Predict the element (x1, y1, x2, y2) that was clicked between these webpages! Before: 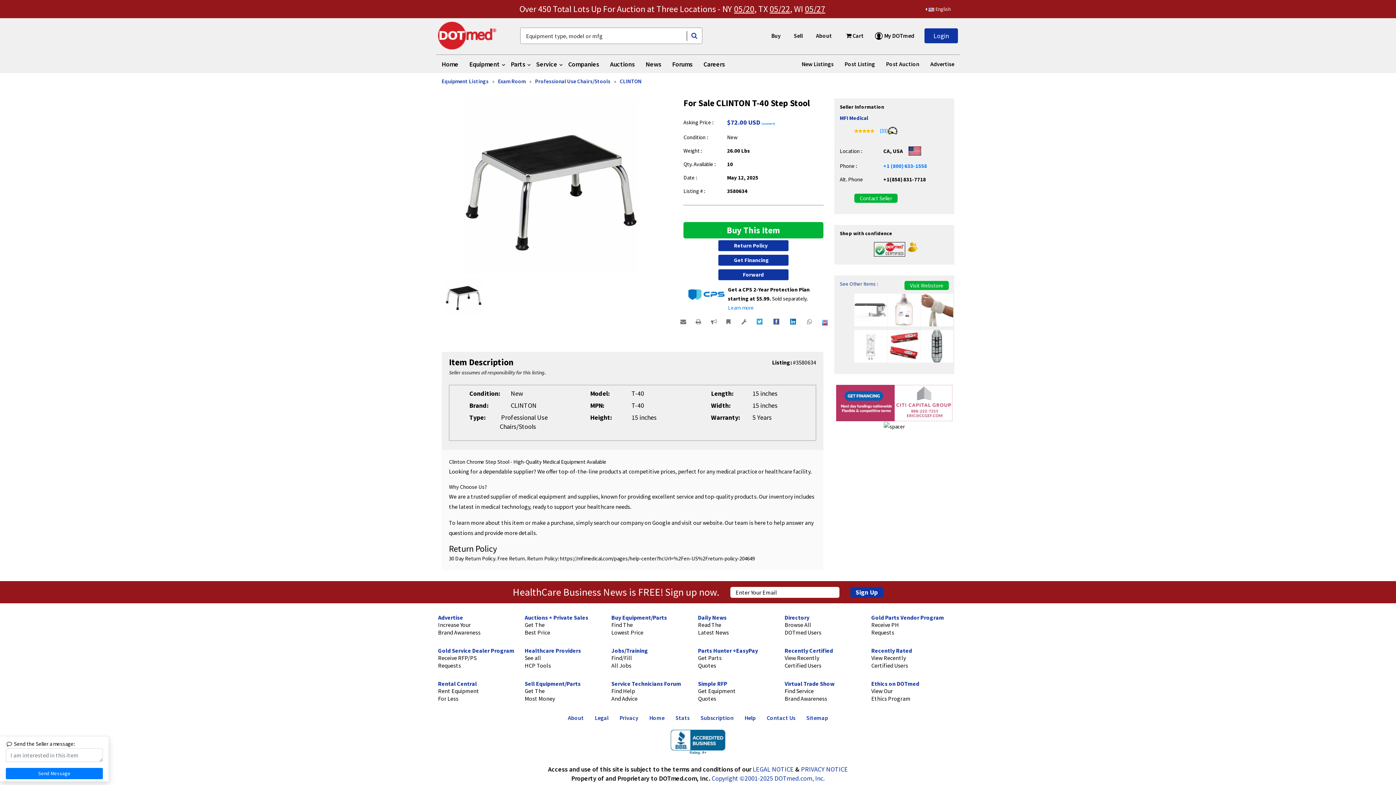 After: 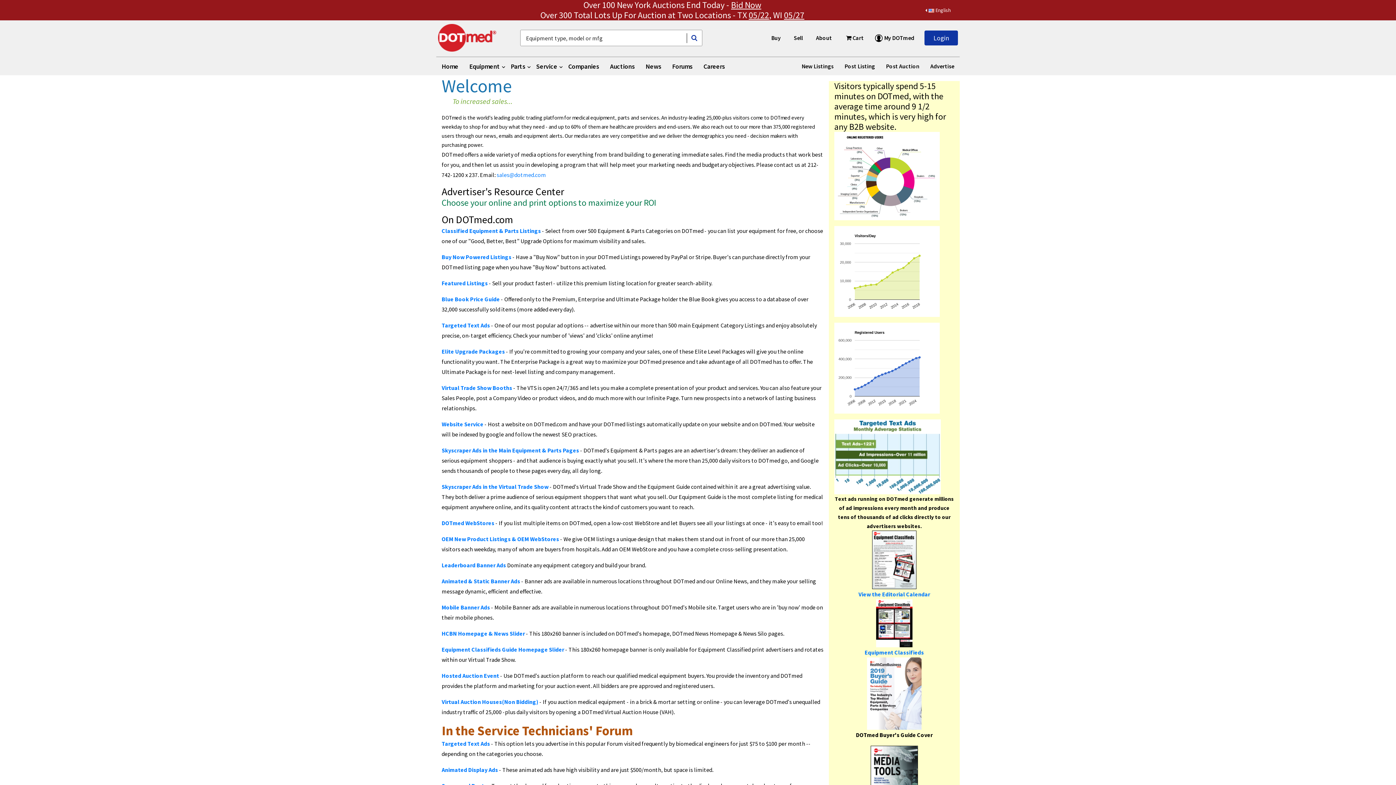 Action: bbox: (930, 55, 954, 73) label: Advertise